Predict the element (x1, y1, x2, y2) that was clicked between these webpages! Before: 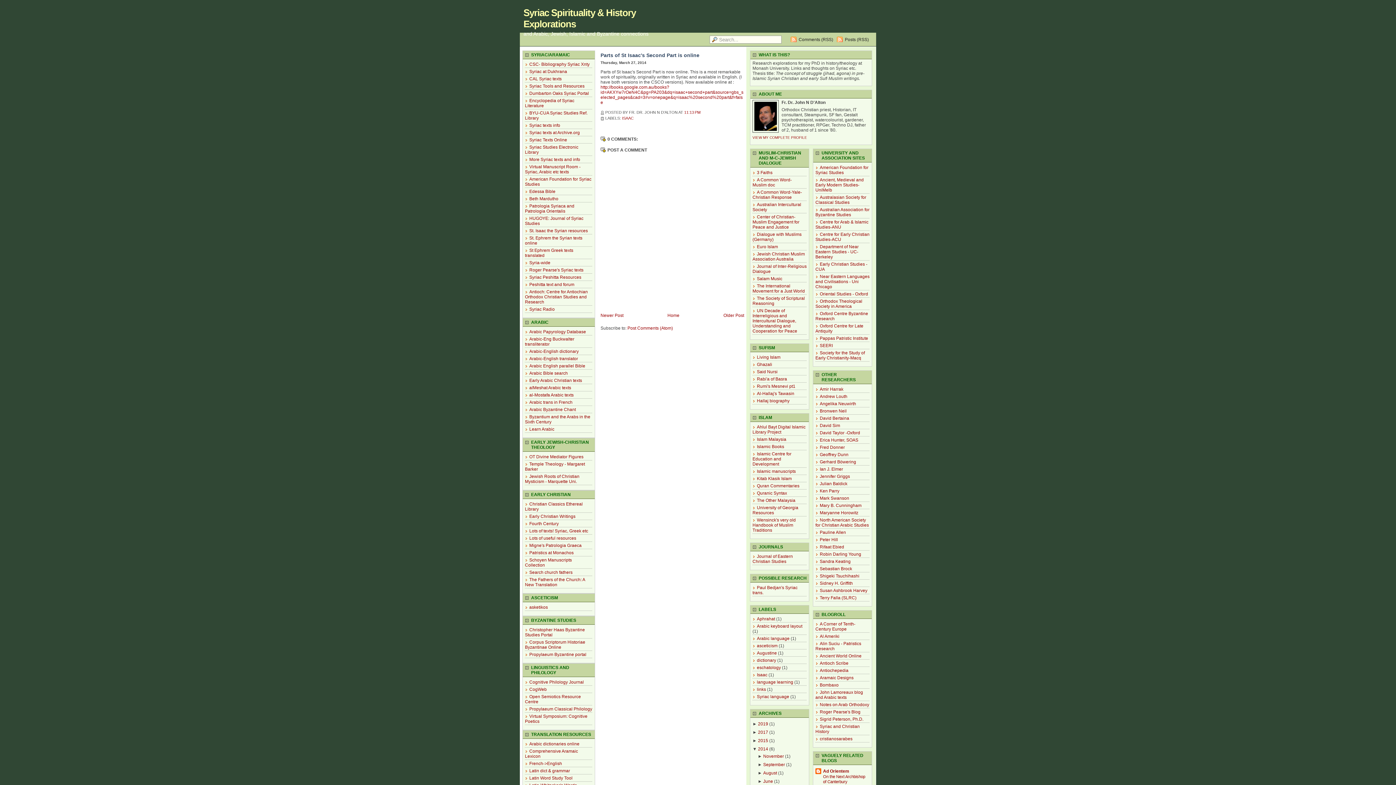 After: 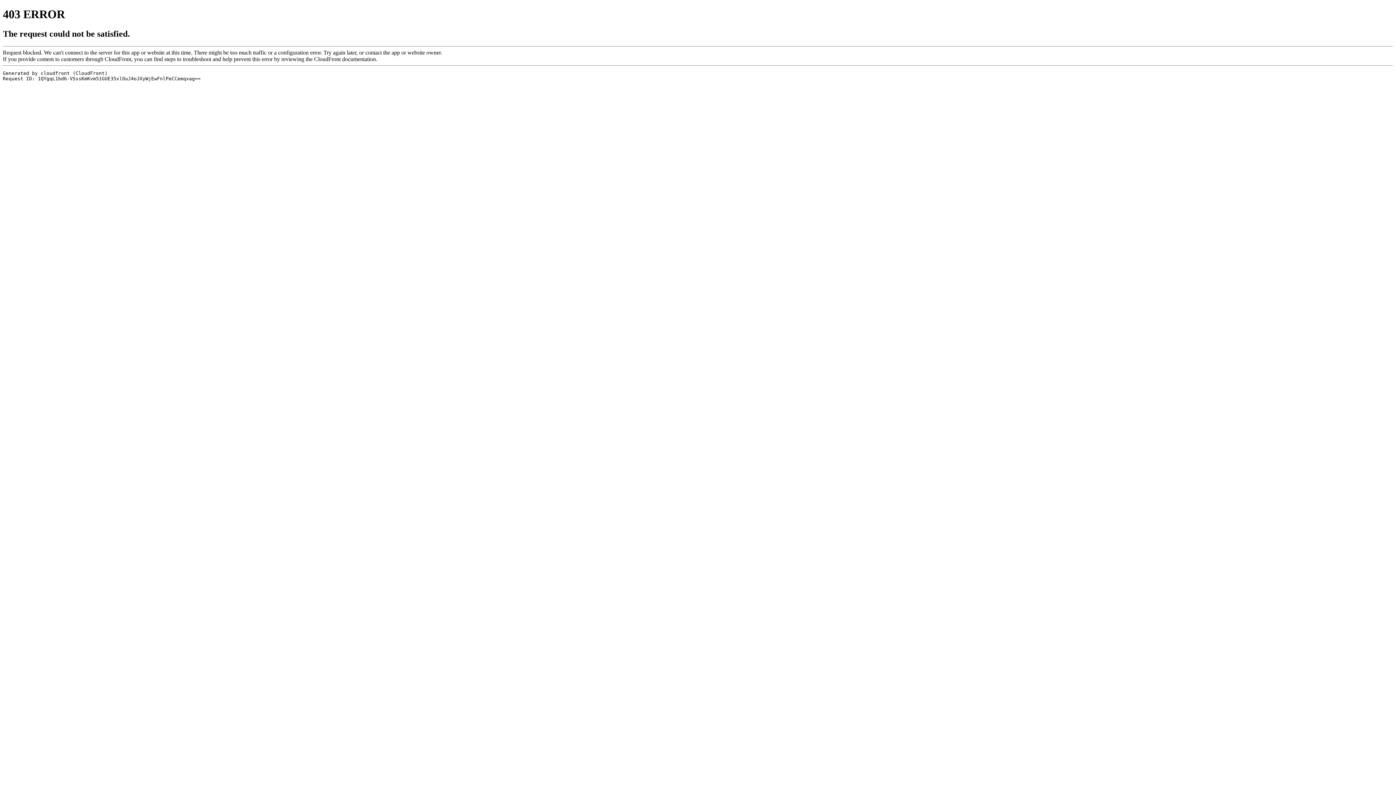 Action: label: Ahlul Bayt Digital Islamic Library Project bbox: (752, 424, 805, 434)